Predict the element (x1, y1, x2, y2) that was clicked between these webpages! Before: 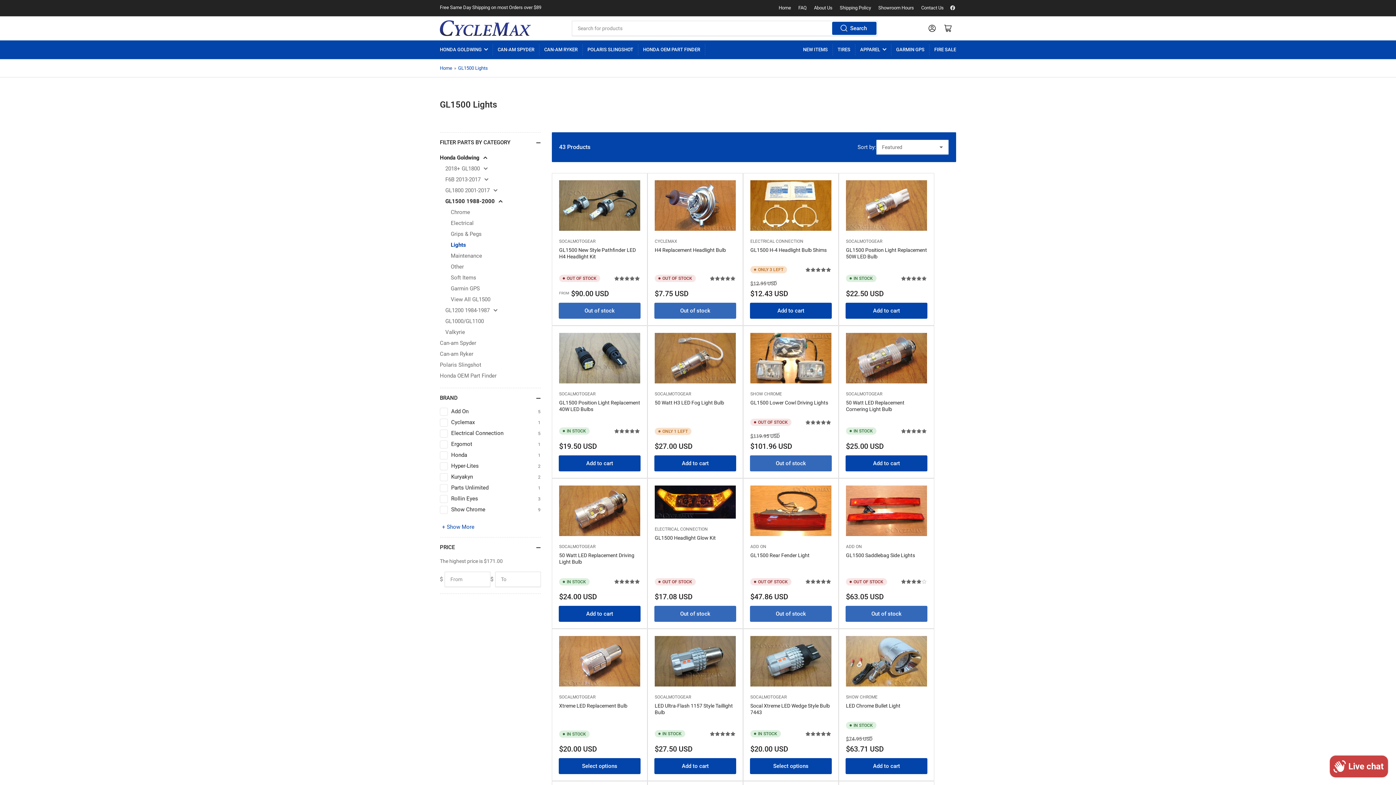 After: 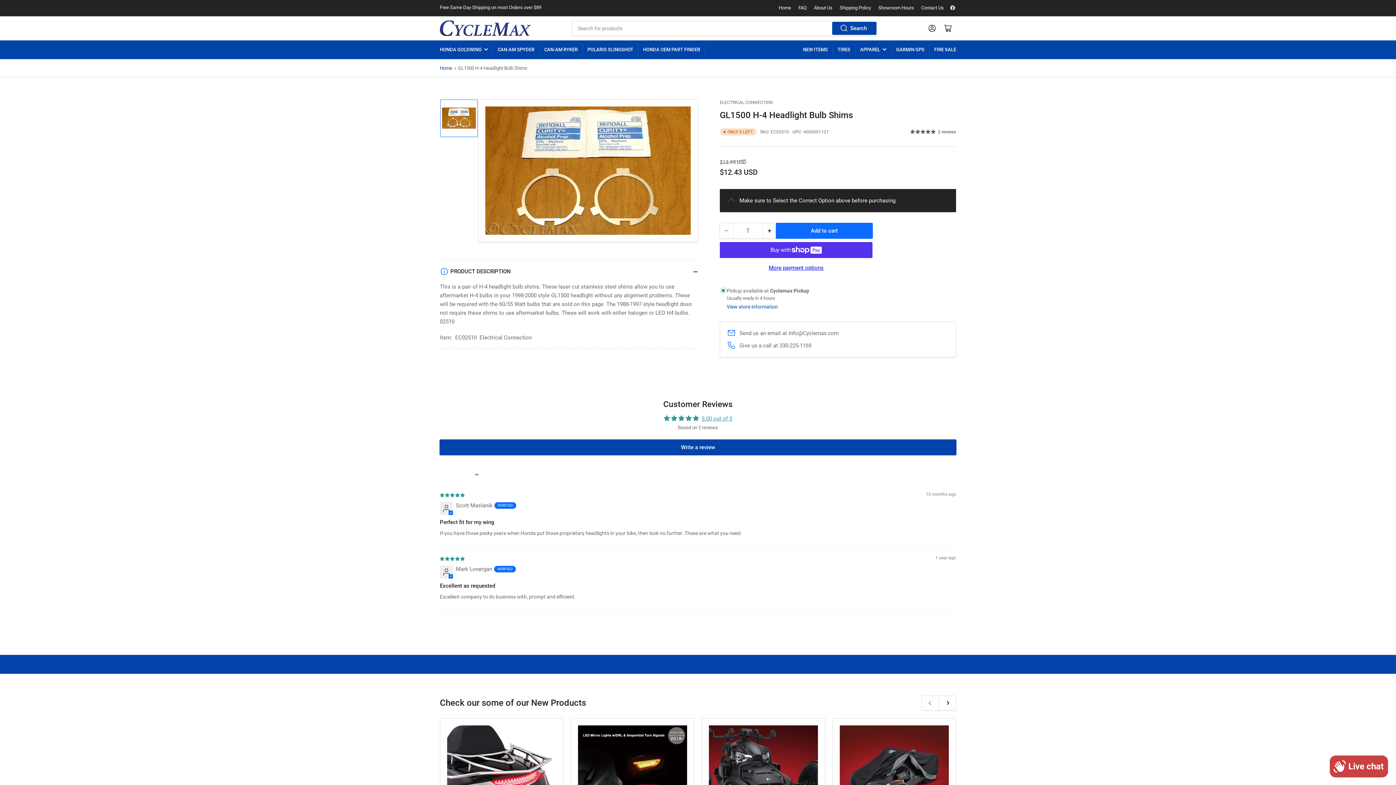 Action: bbox: (750, 180, 831, 230)